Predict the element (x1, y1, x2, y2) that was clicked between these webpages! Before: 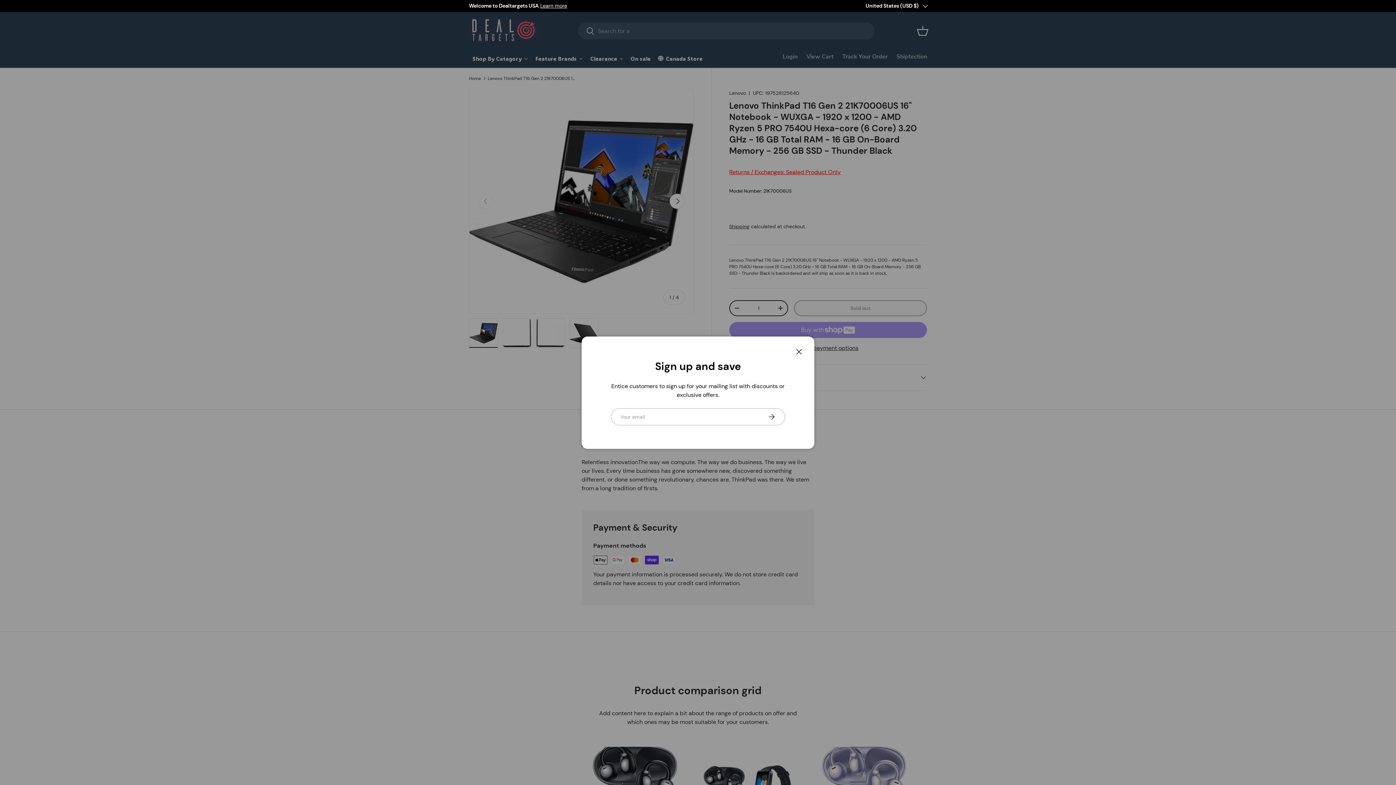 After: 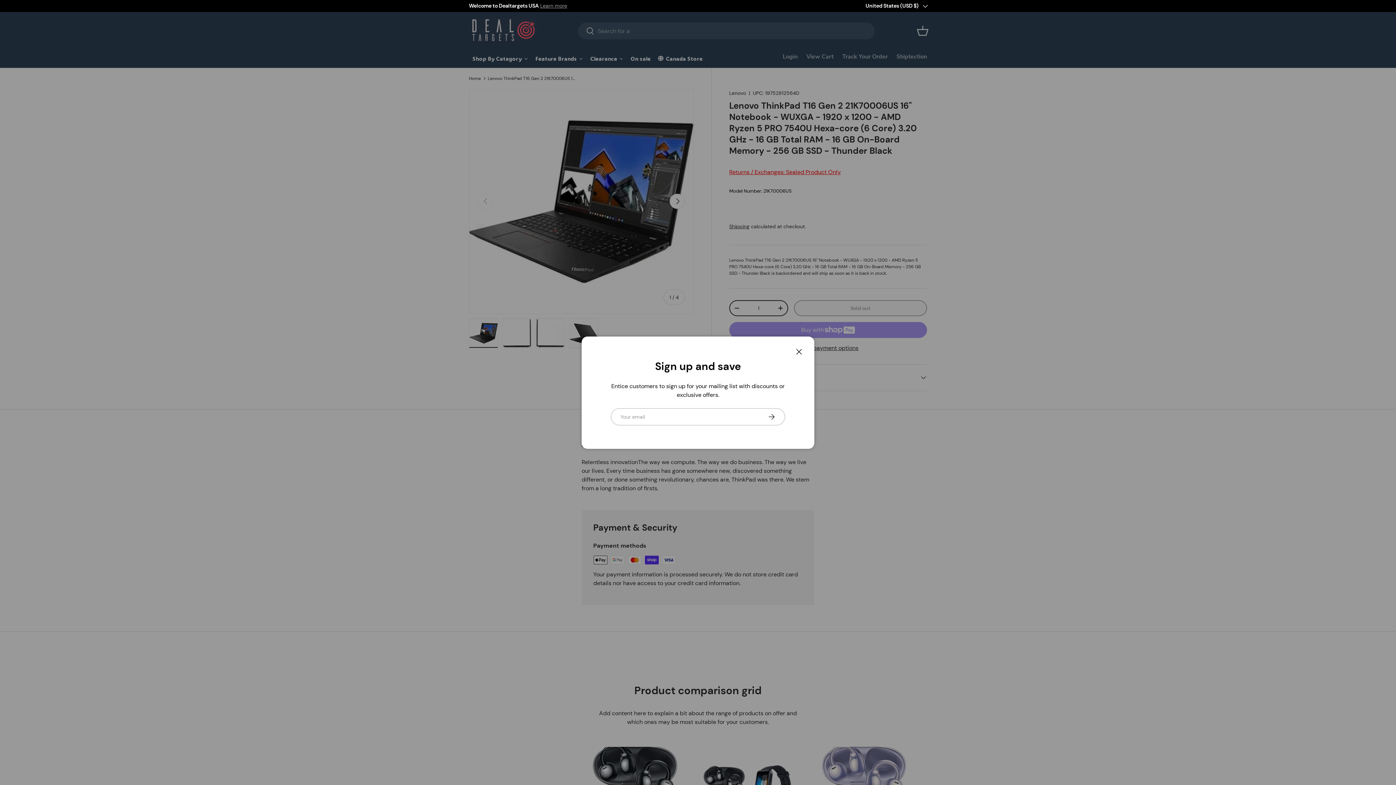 Action: label: Learn more bbox: (540, 2, 567, 9)